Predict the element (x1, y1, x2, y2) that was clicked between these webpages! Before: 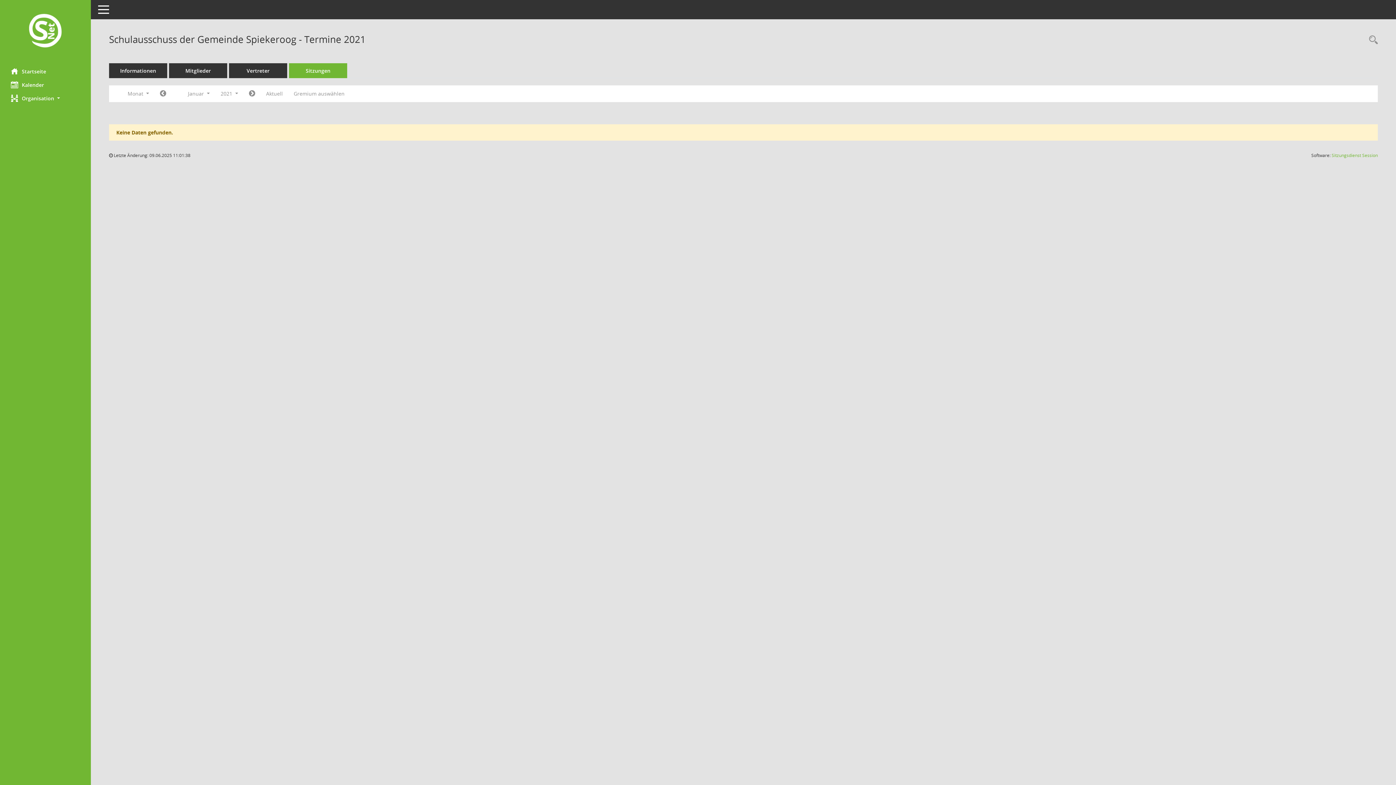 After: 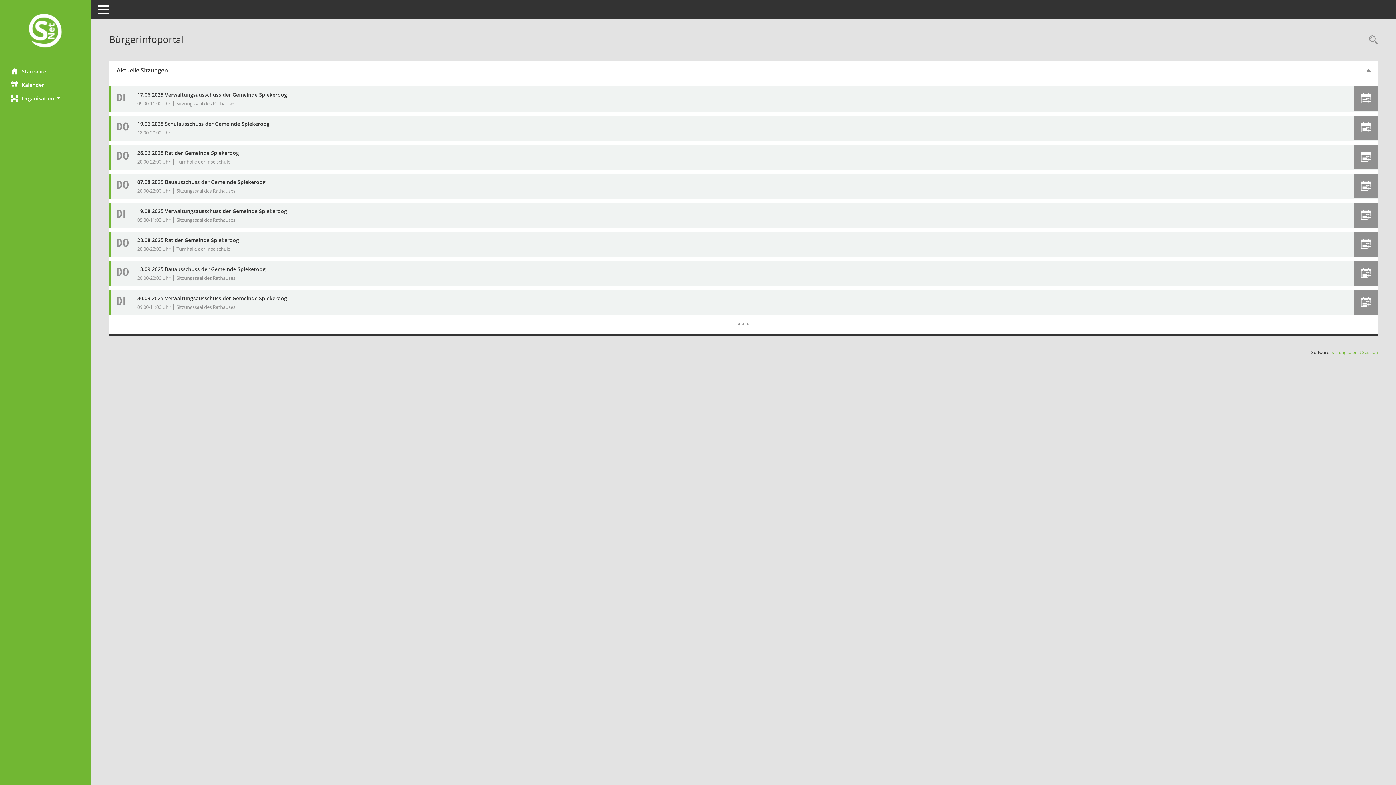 Action: bbox: (0, 12, 90, 50) label: Hier gelangen Sie zur Startseite dieser Webanwendung.